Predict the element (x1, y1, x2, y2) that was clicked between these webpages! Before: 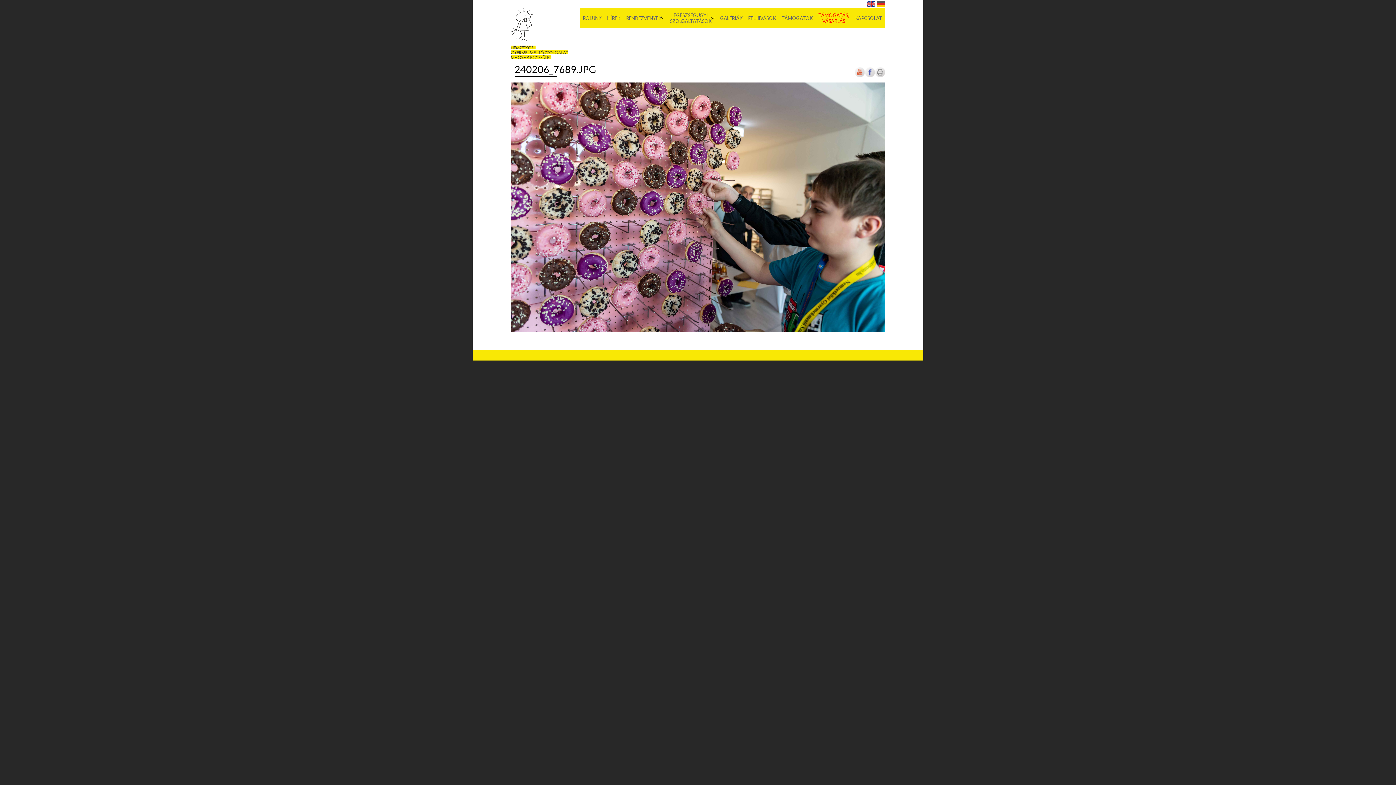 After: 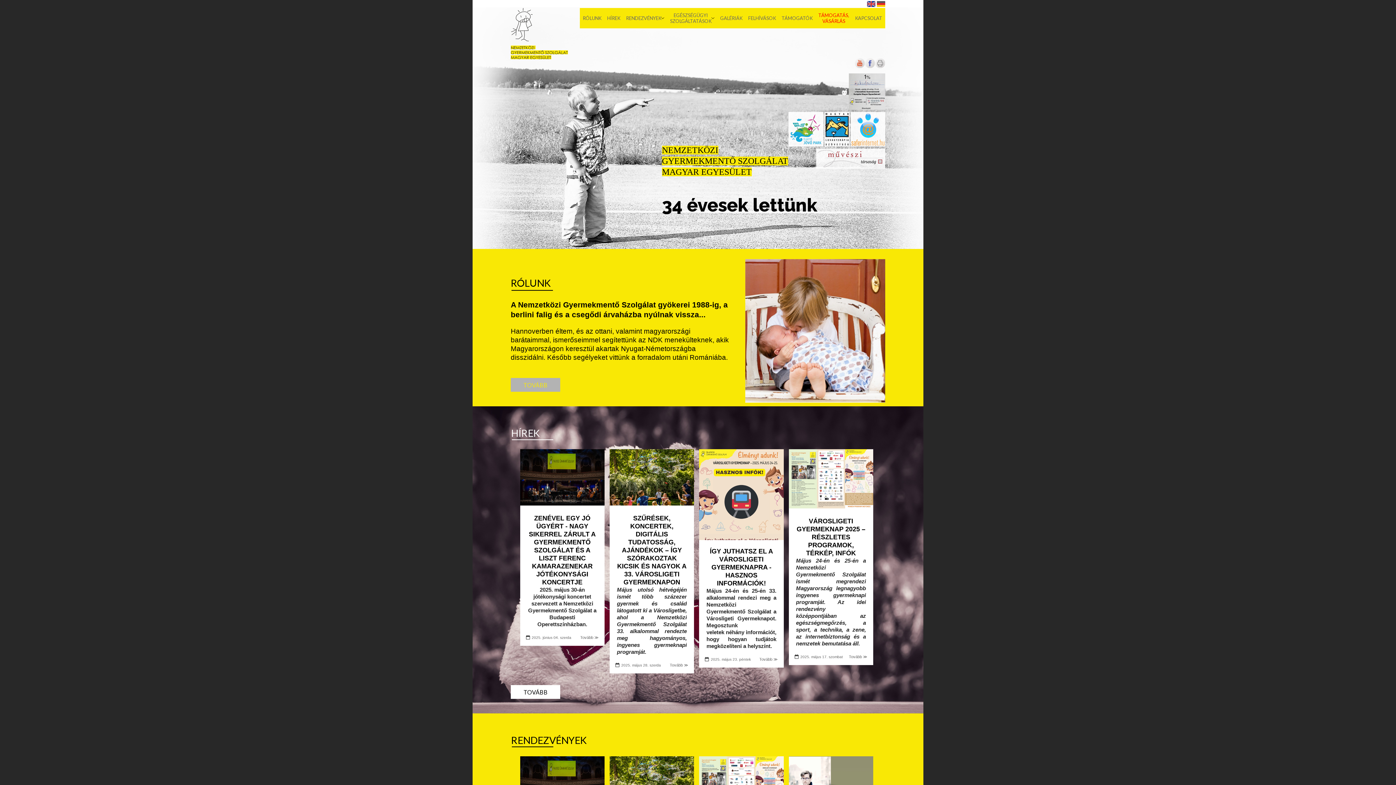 Action: bbox: (510, 8, 569, 60)